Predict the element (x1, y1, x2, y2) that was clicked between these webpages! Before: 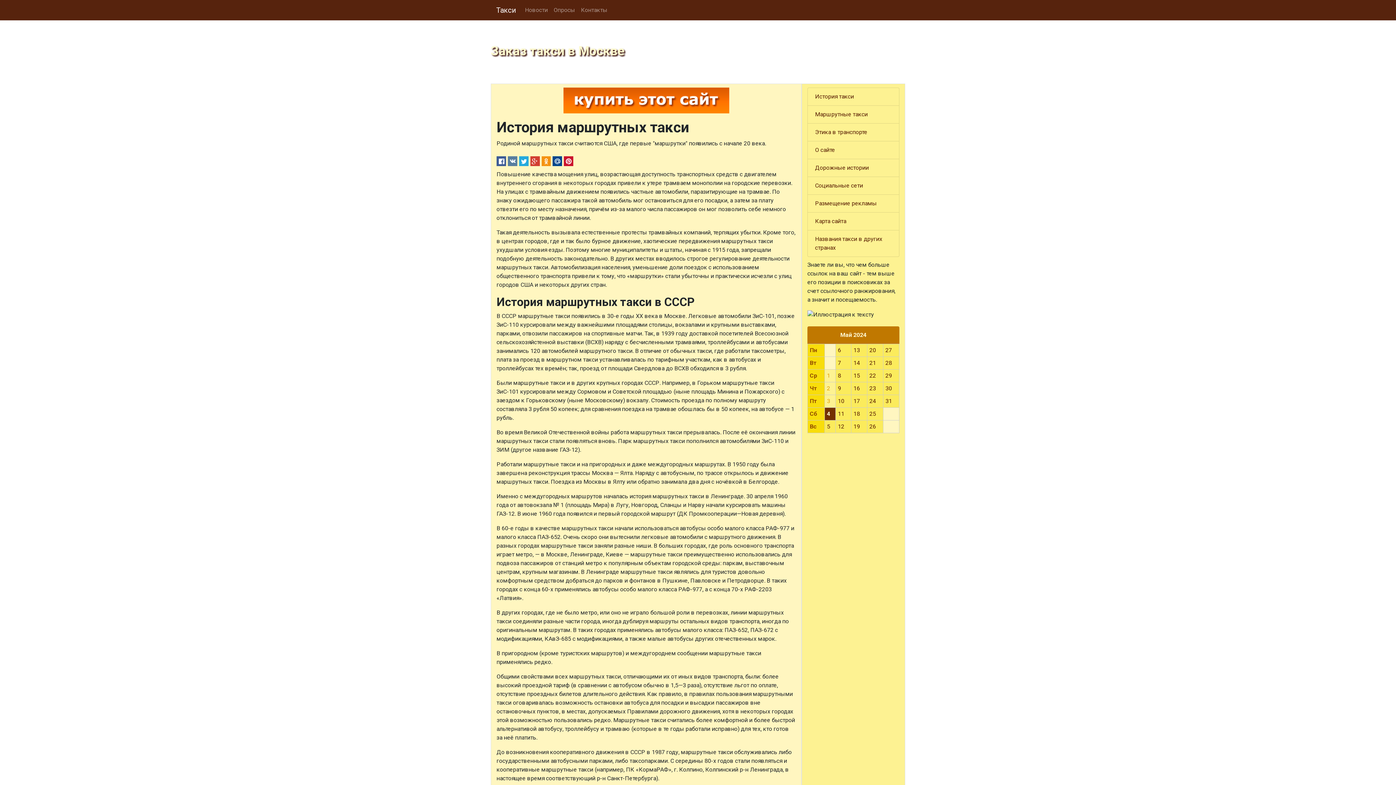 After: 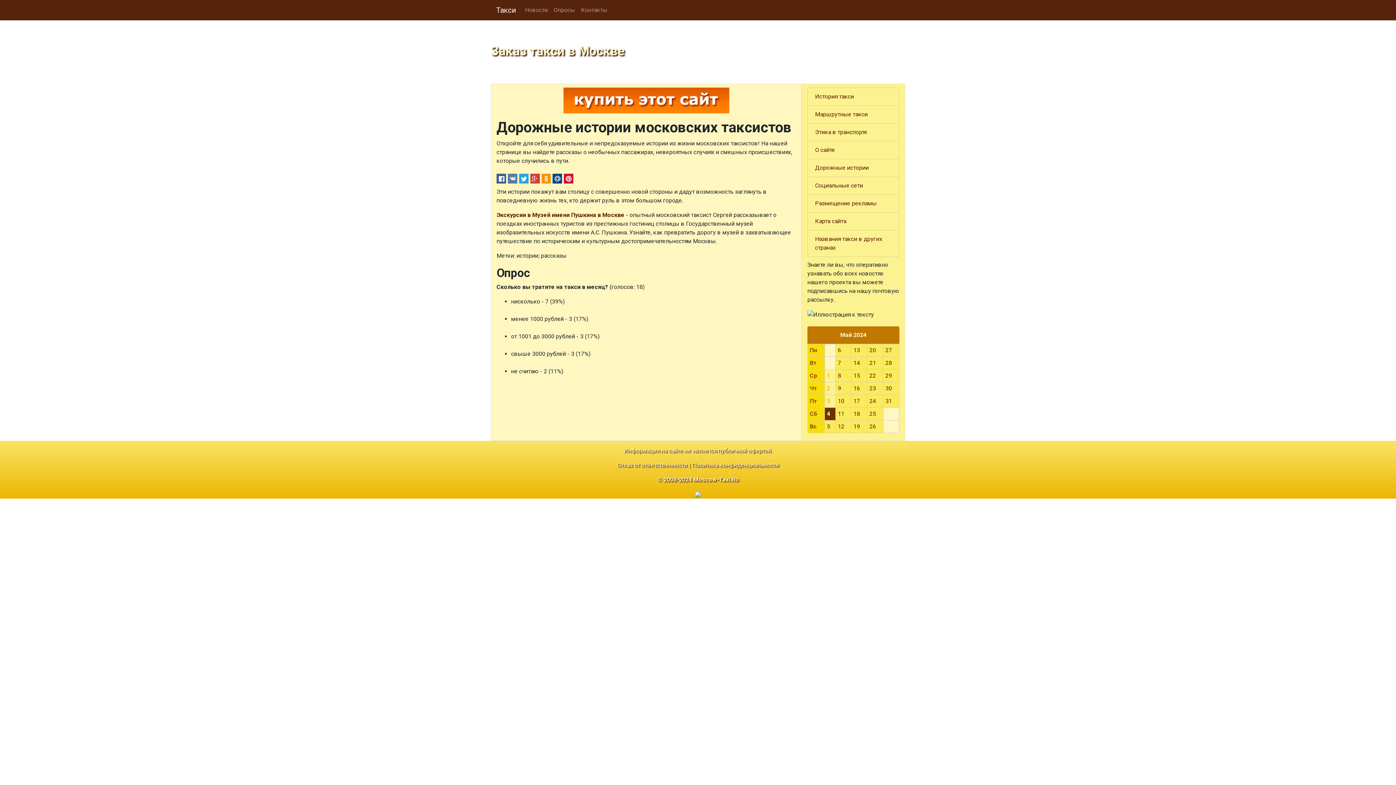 Action: label: Дорожные истории bbox: (815, 163, 892, 172)